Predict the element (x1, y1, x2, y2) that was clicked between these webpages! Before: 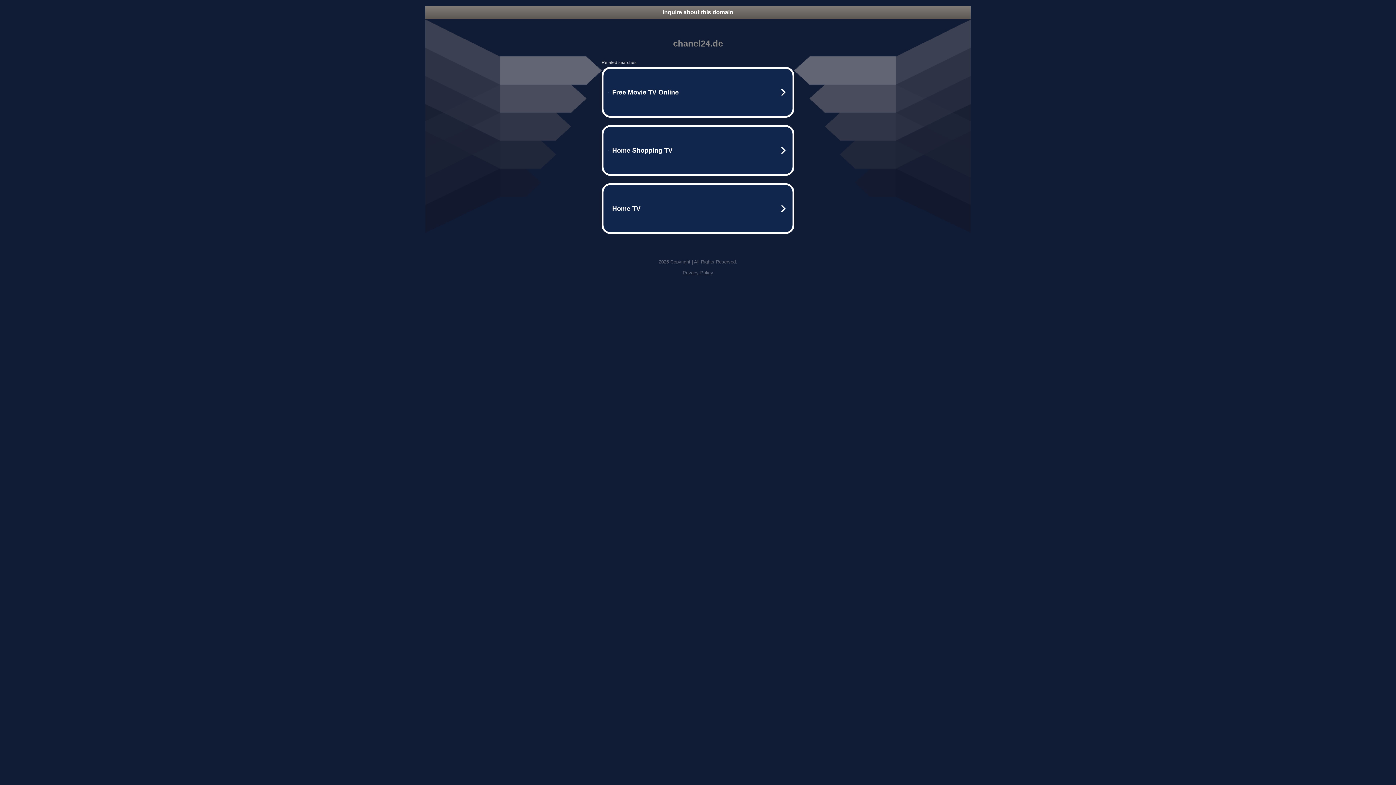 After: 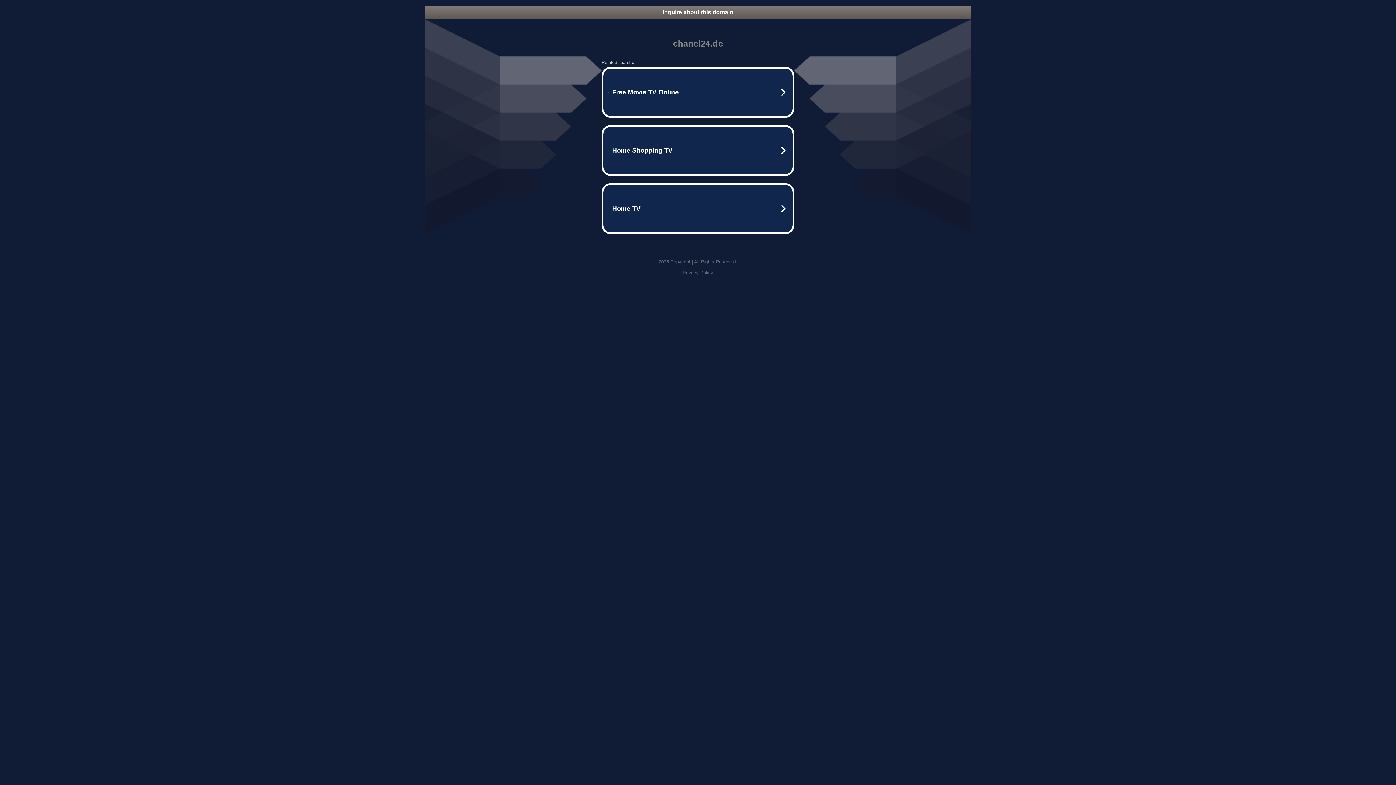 Action: label: Inquire about this domain bbox: (425, 5, 970, 18)